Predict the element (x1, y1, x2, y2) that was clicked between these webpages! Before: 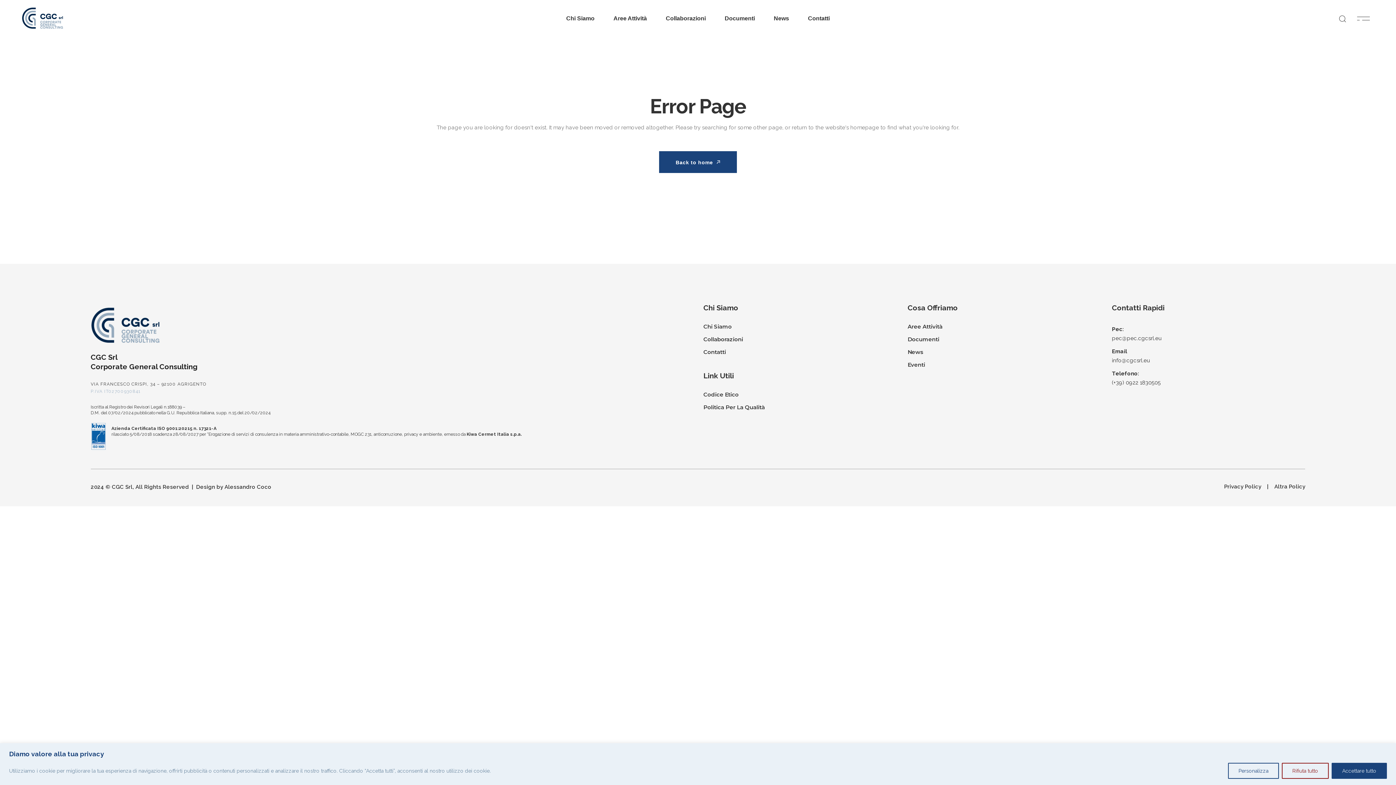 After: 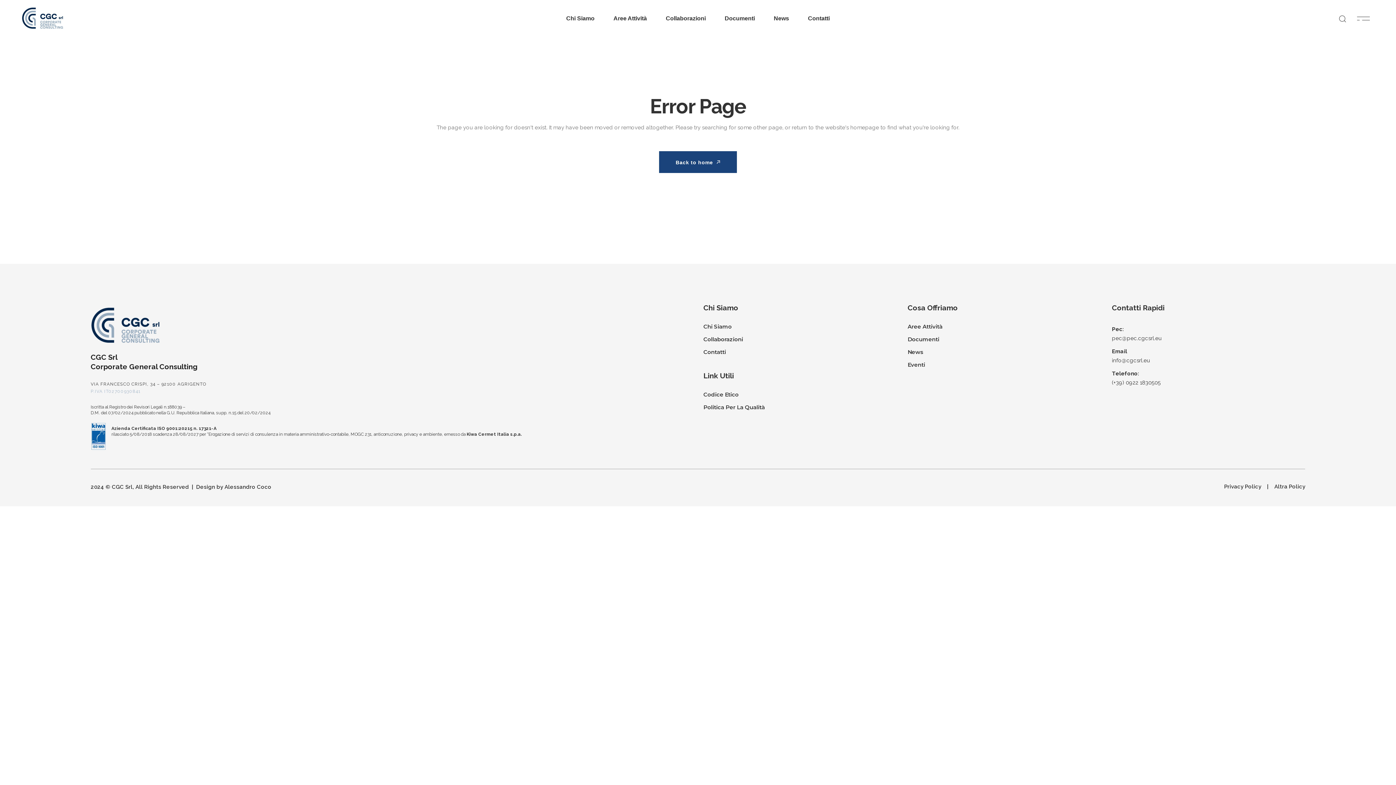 Action: bbox: (1282, 763, 1329, 779) label: Rifiuta tutto